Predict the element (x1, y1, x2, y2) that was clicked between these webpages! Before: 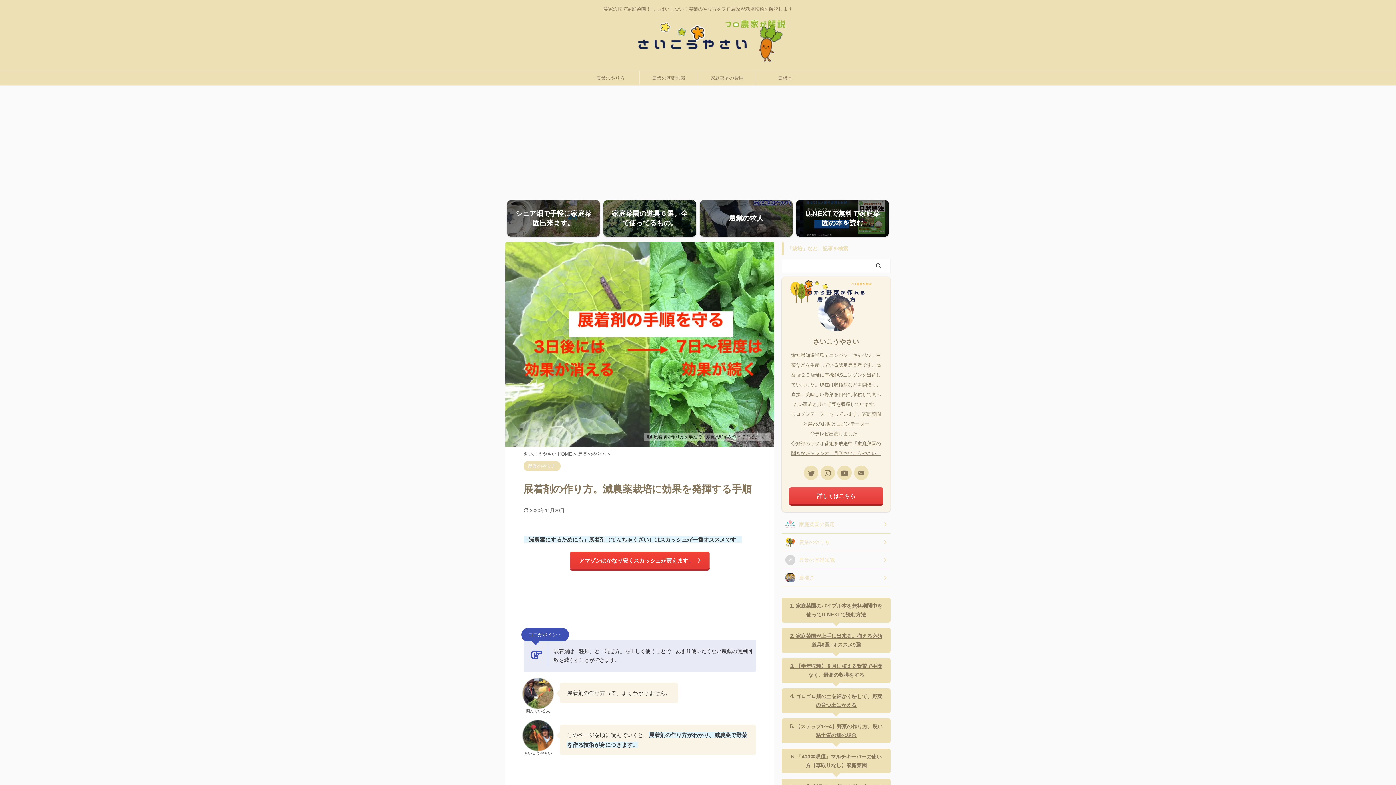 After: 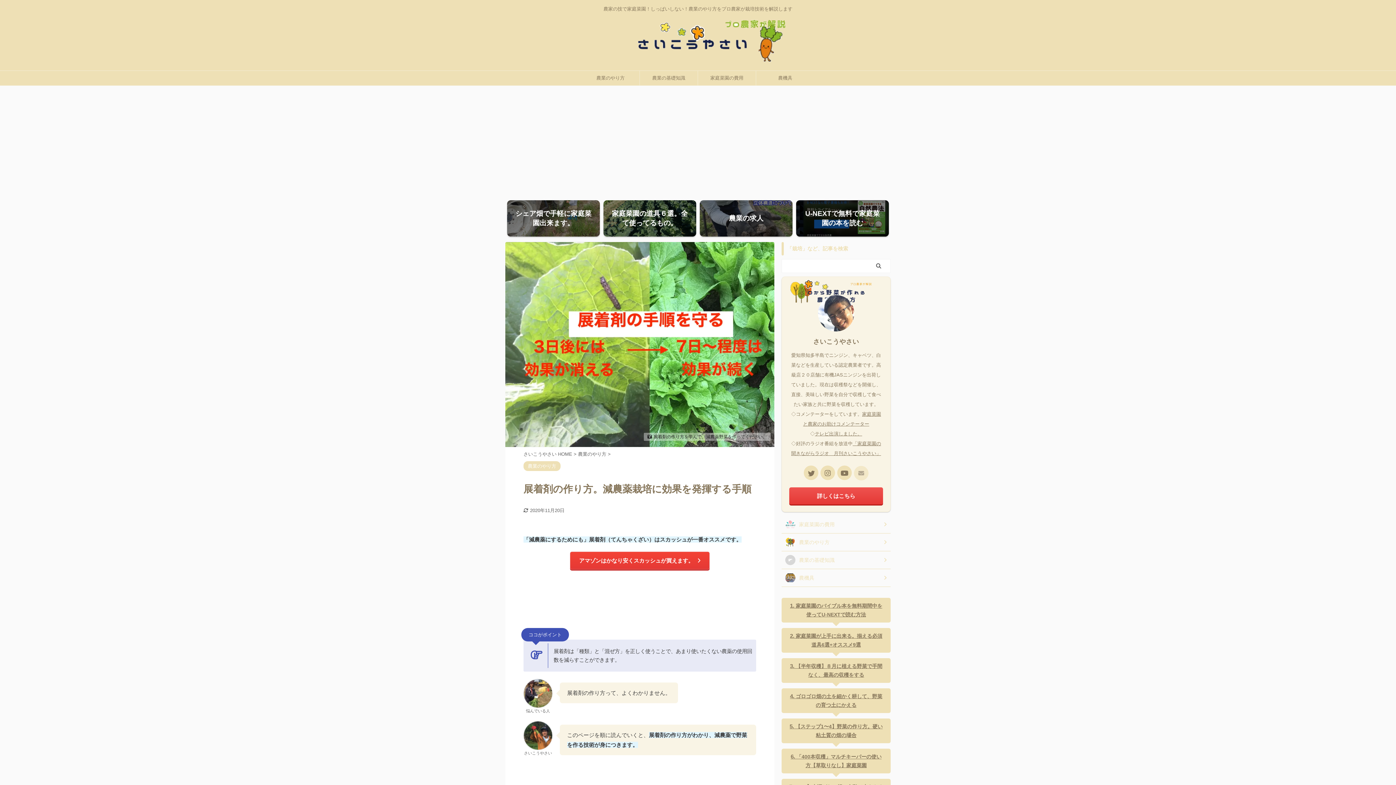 Action: bbox: (854, 465, 868, 480)